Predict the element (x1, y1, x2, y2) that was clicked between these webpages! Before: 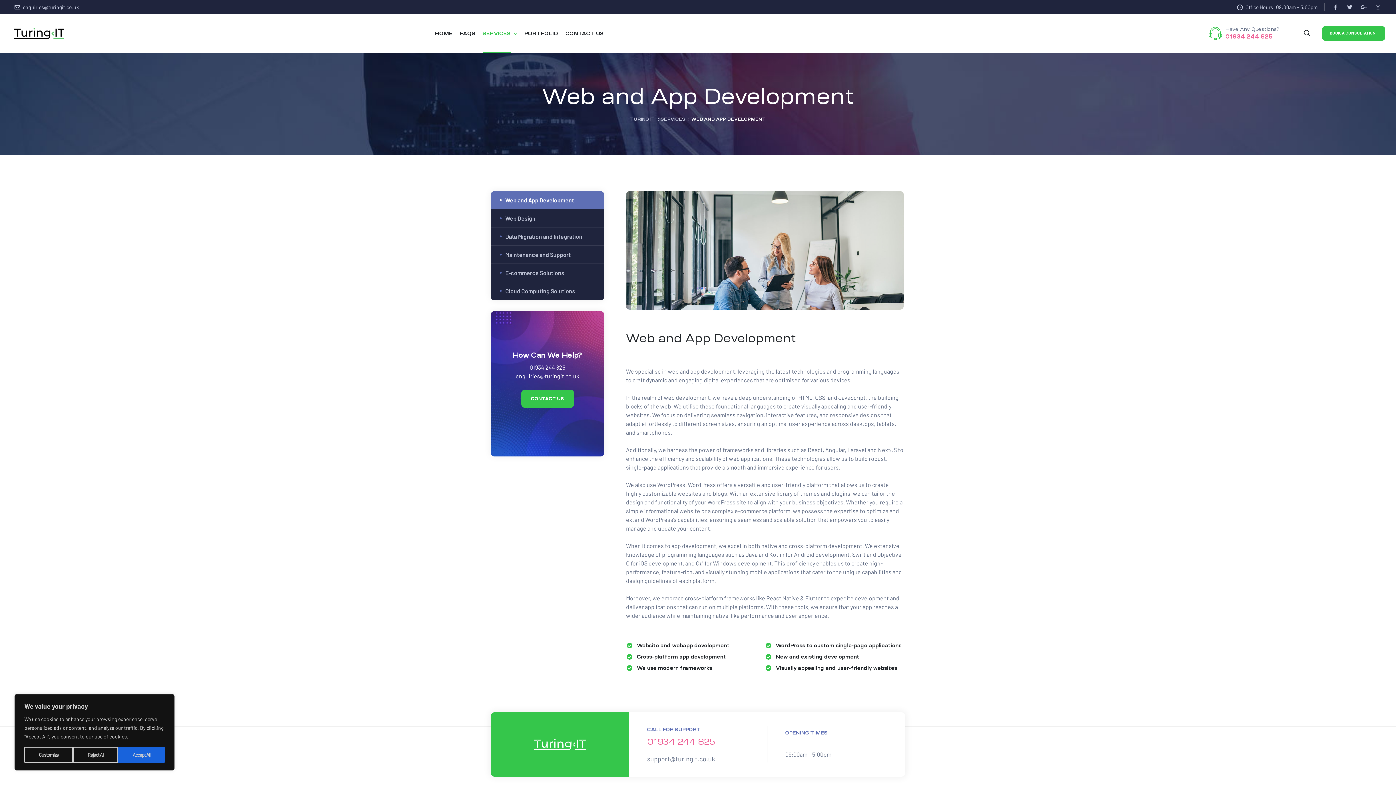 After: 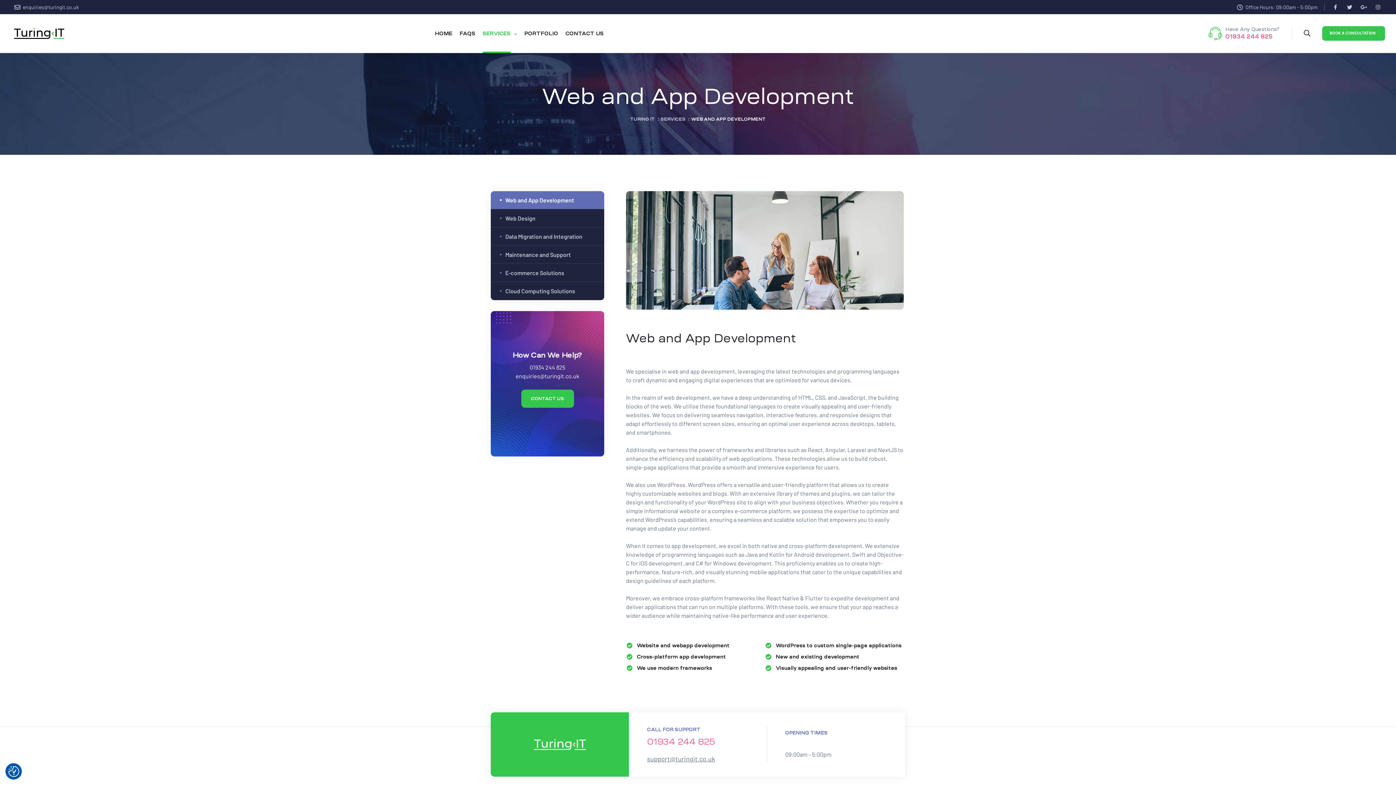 Action: bbox: (118, 747, 164, 763) label: Accept All